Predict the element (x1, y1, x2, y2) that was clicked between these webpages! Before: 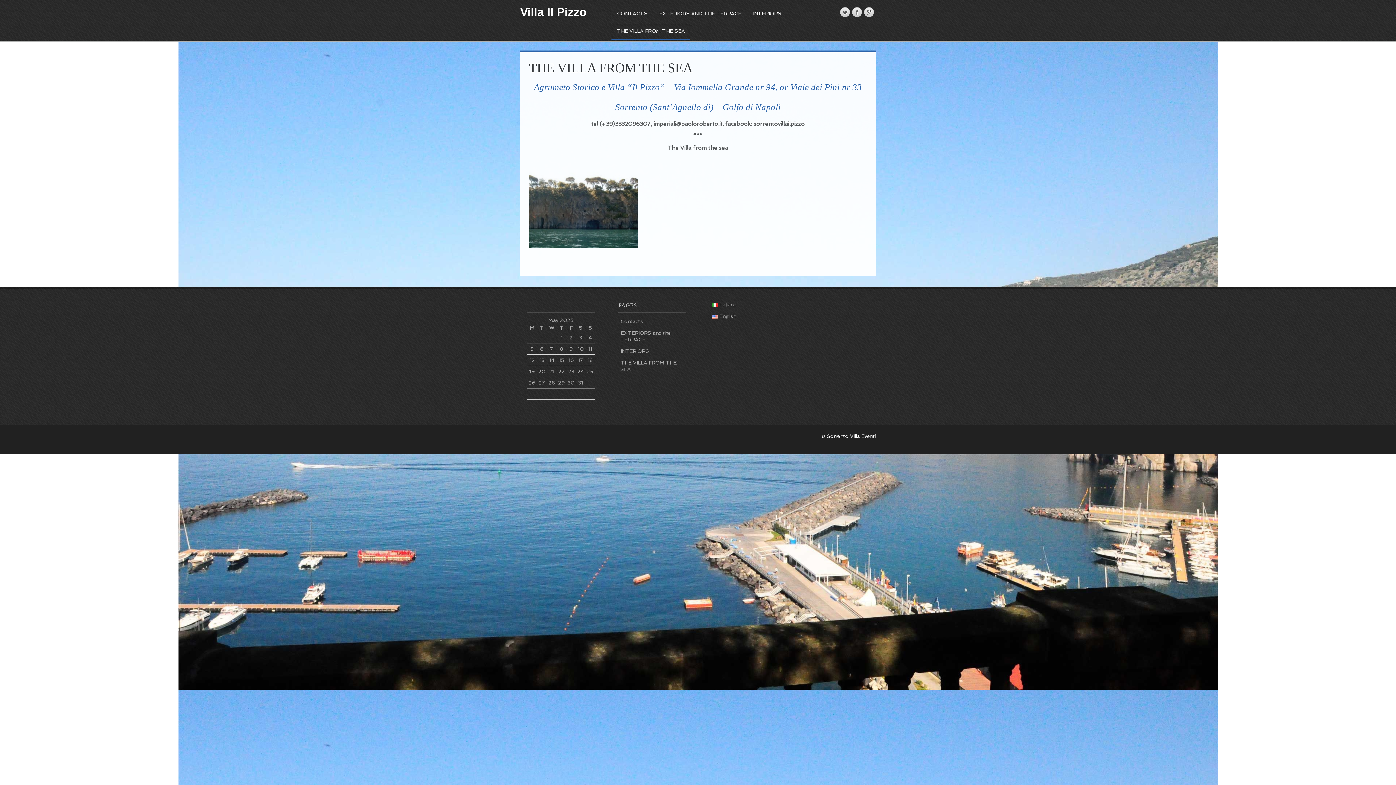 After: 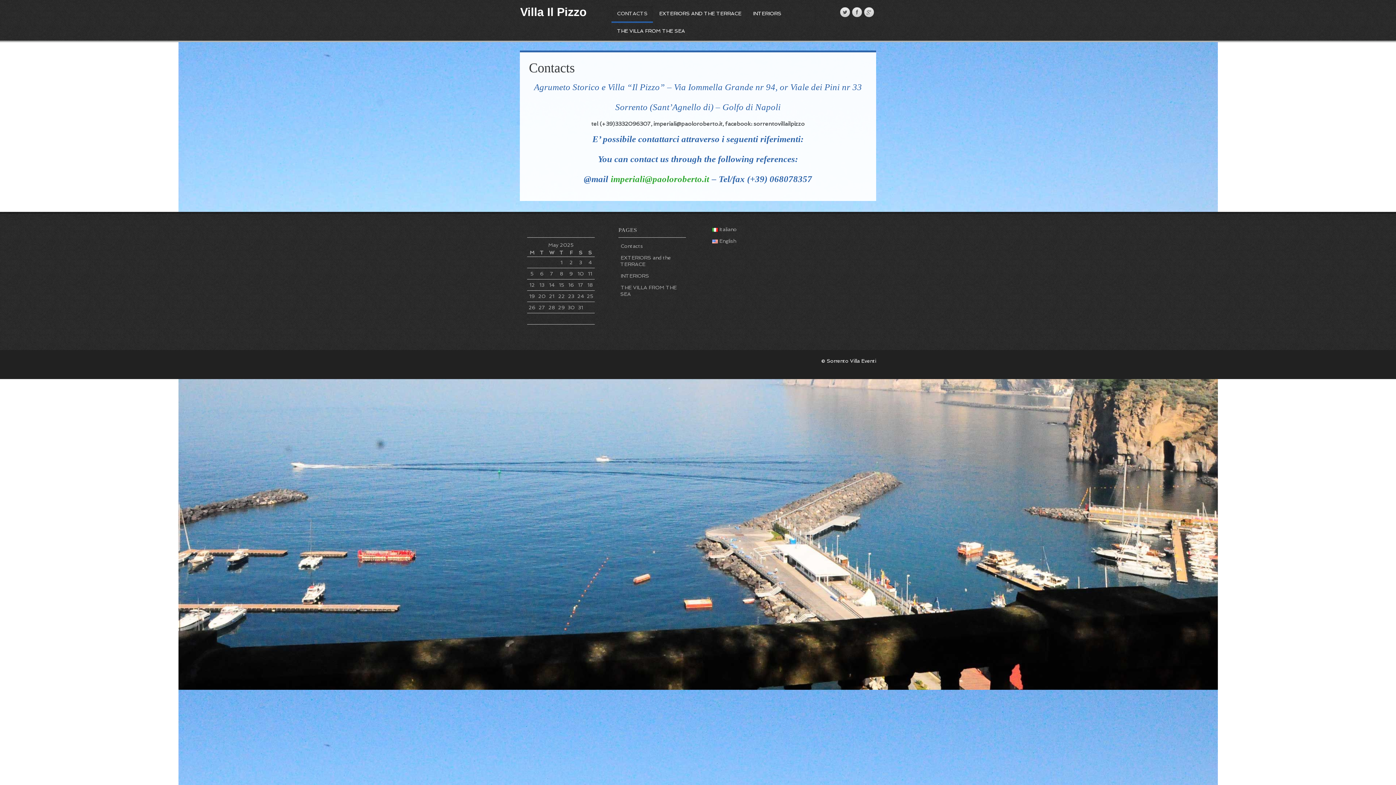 Action: label: Contacts bbox: (620, 318, 643, 324)